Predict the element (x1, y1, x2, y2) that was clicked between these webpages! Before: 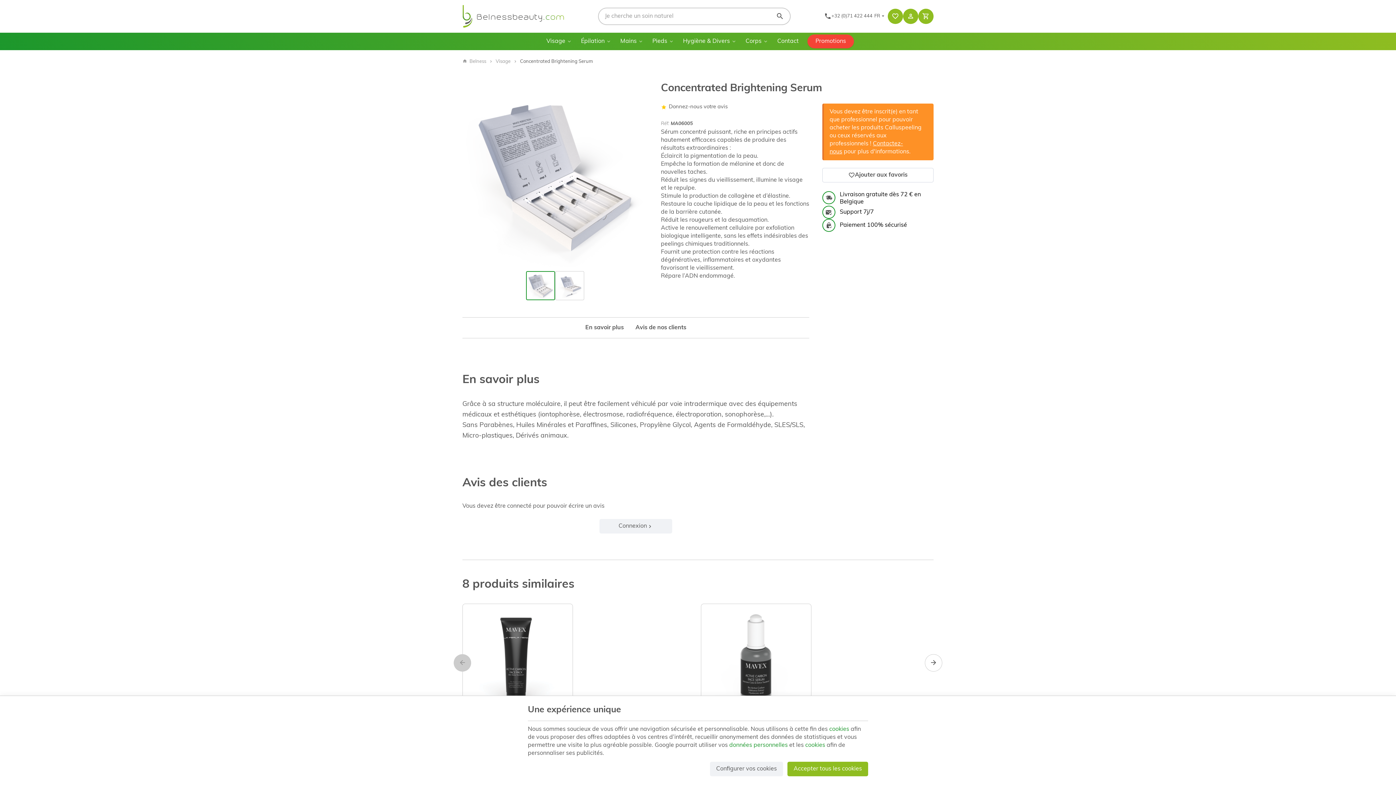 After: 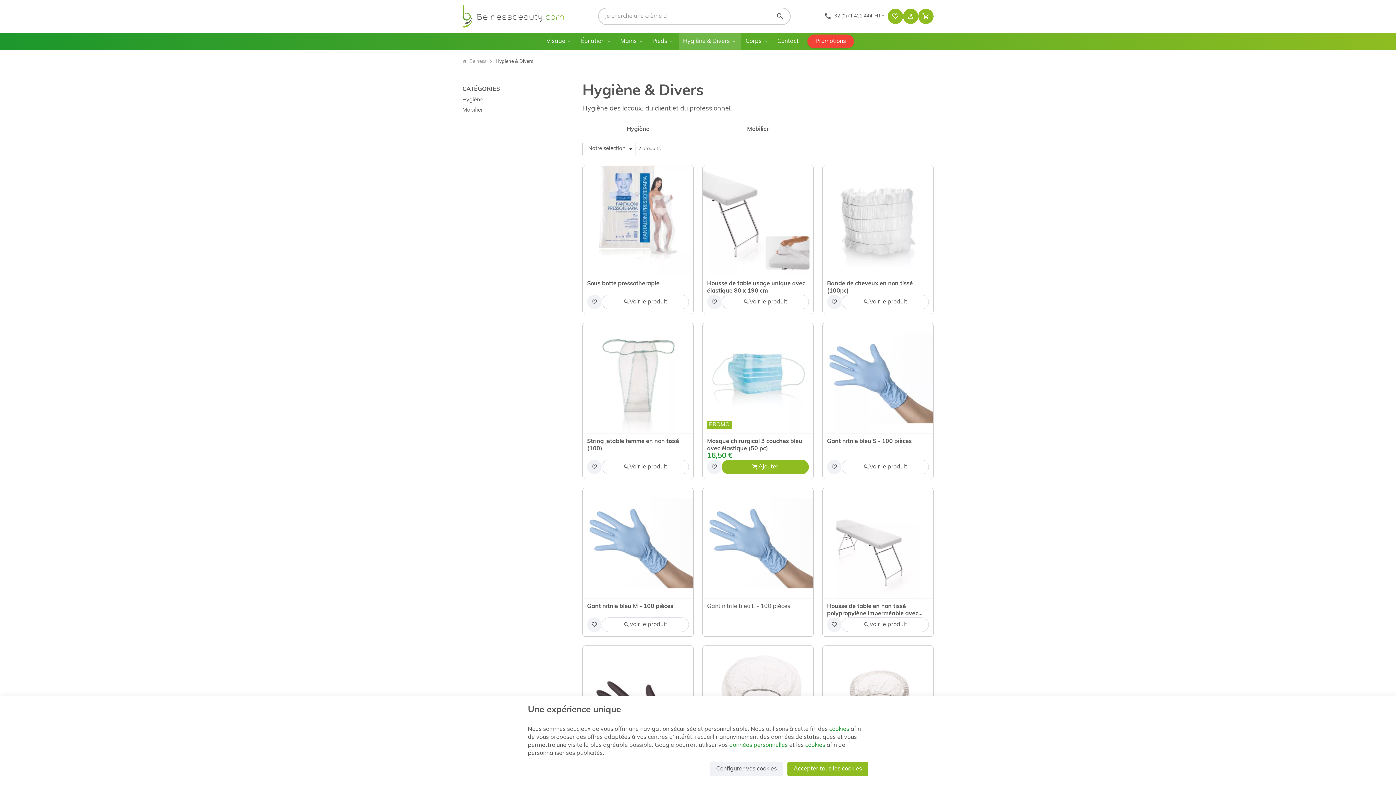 Action: label: Hygiène & Divers bbox: (678, 32, 741, 50)